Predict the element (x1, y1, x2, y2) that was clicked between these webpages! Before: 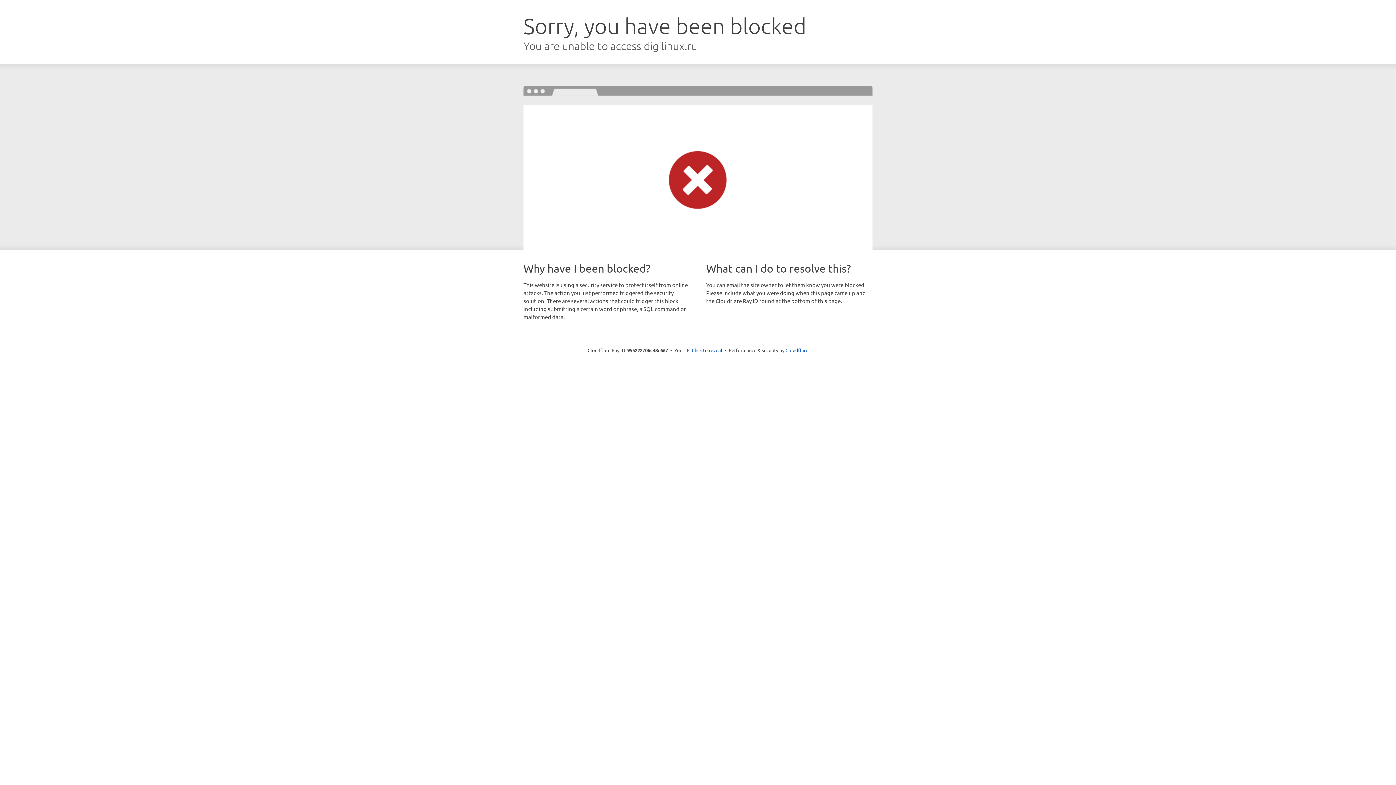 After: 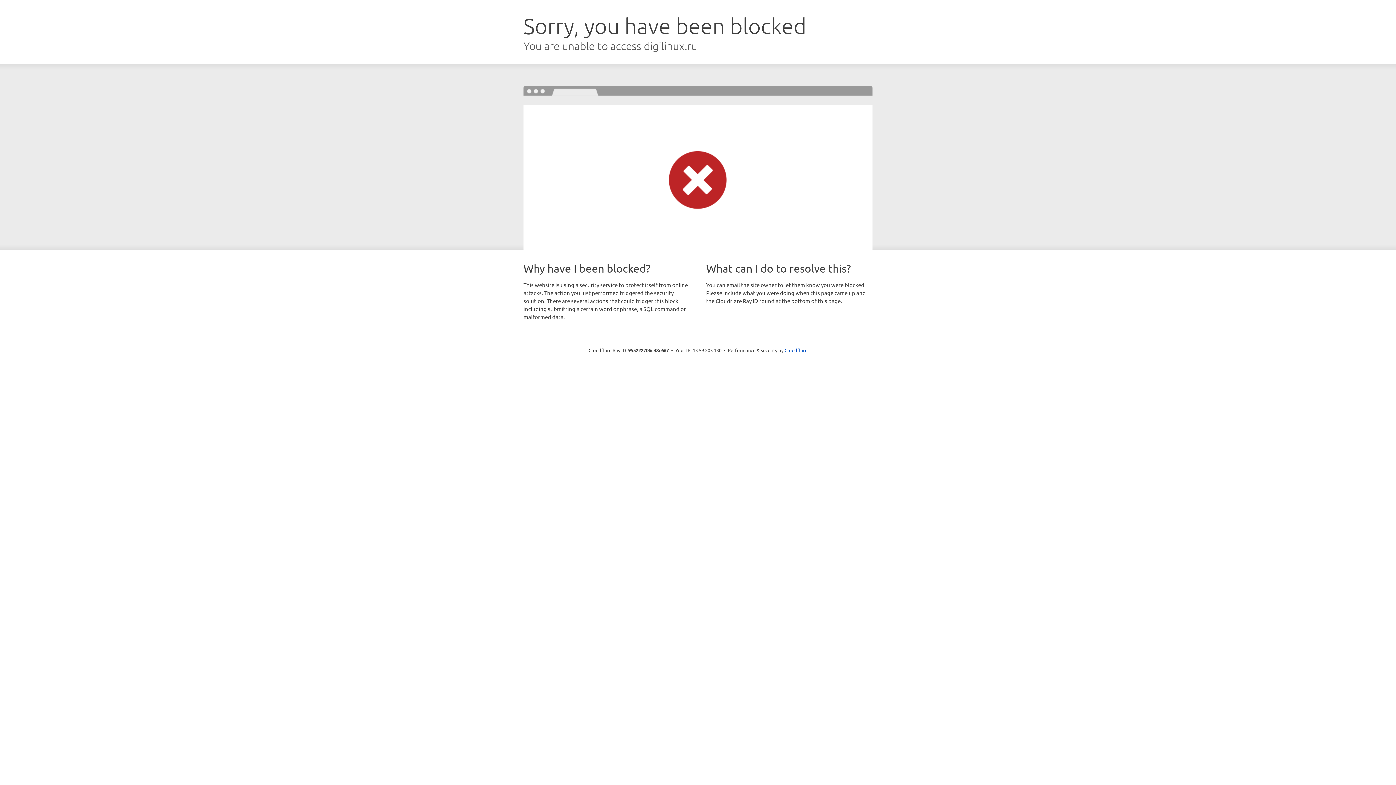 Action: label: Click to reveal bbox: (692, 346, 722, 353)